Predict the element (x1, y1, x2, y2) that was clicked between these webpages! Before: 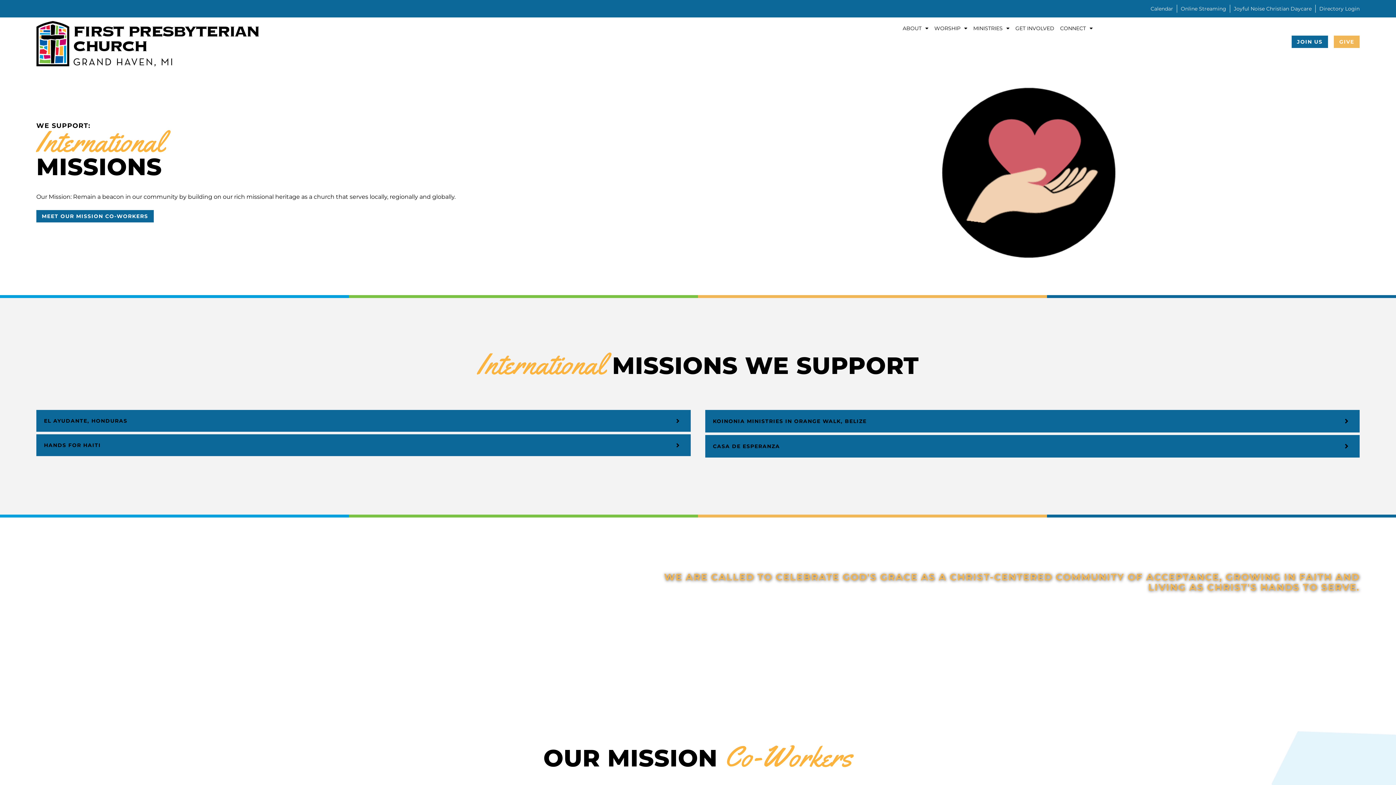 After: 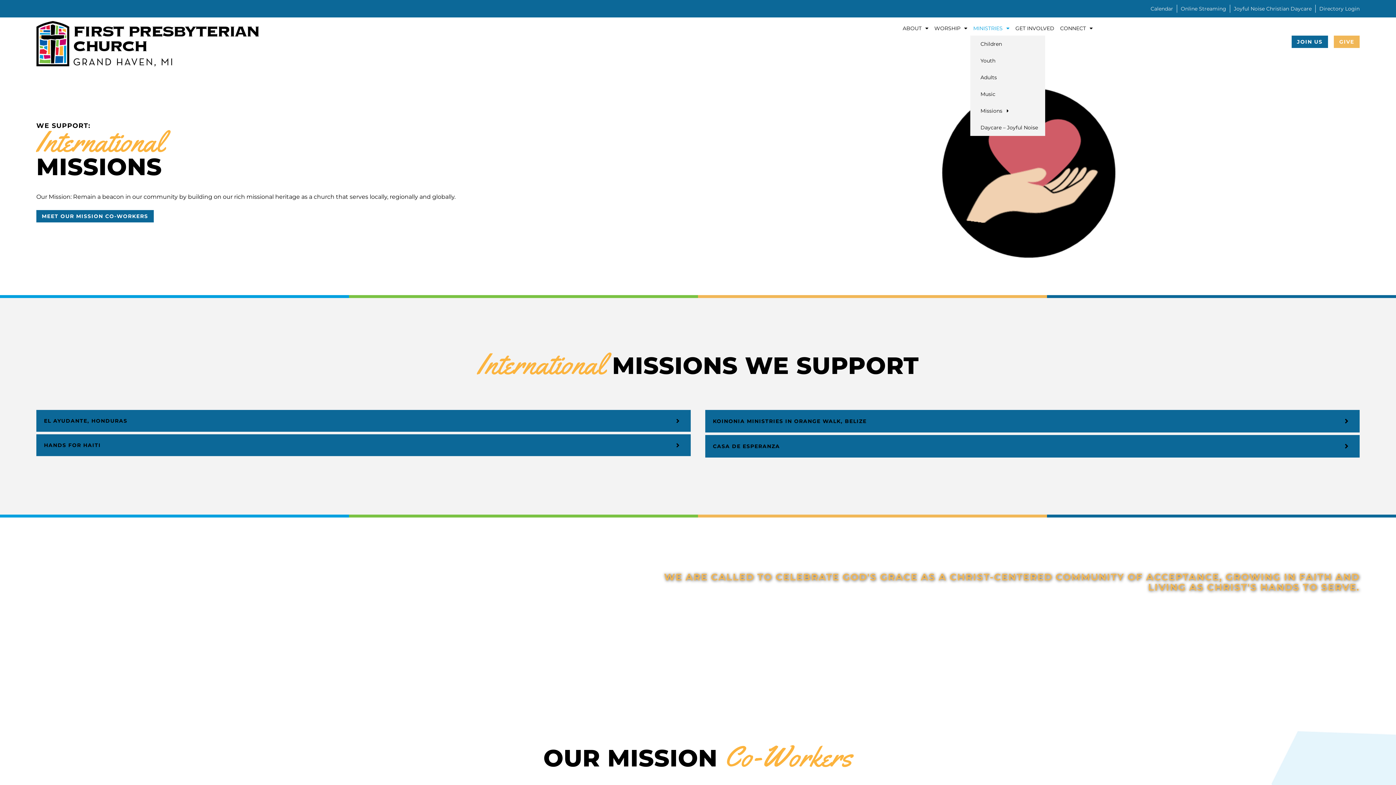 Action: label: MINISTRIES bbox: (970, 21, 1012, 35)